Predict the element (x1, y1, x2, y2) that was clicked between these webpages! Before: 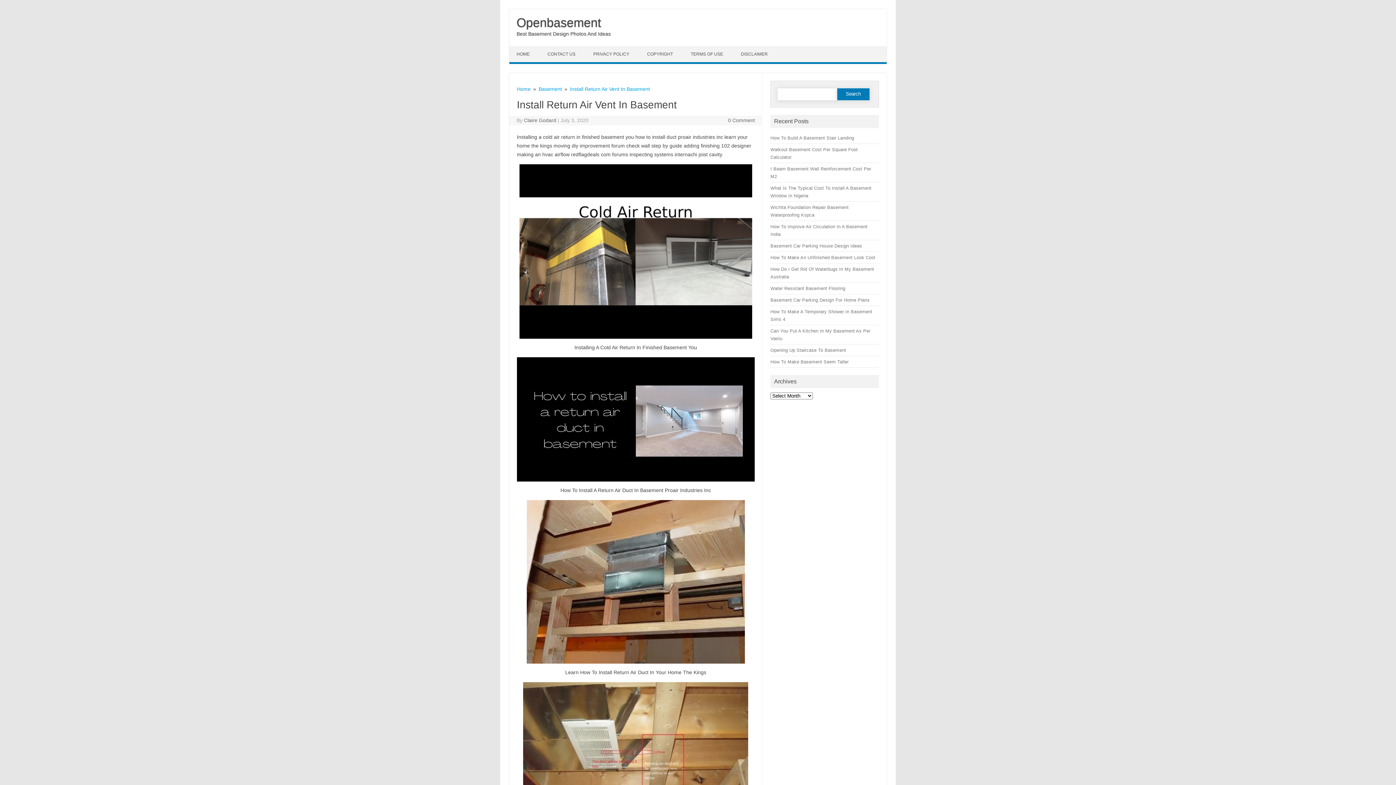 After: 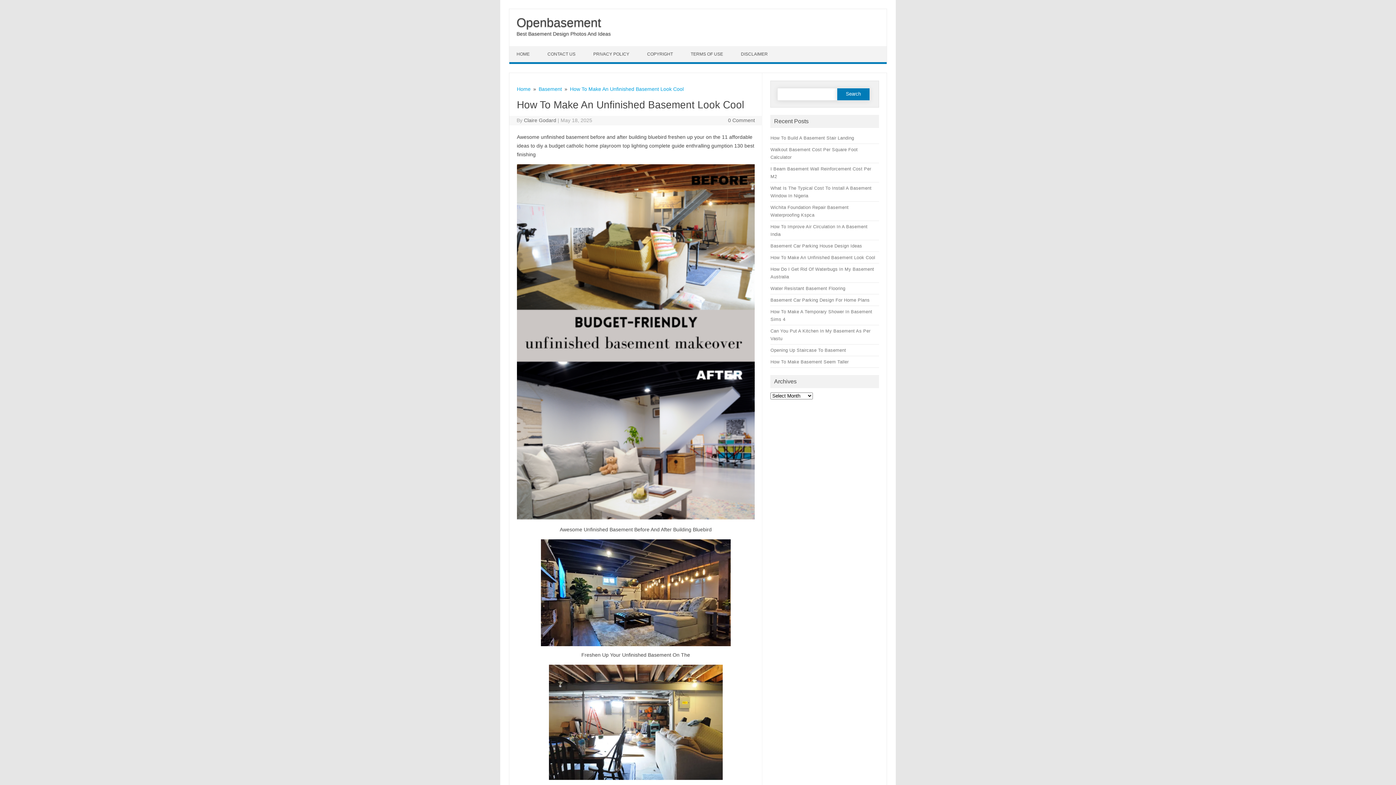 Action: bbox: (770, 254, 875, 260) label: How To Make An Unfinished Basement Look Cool